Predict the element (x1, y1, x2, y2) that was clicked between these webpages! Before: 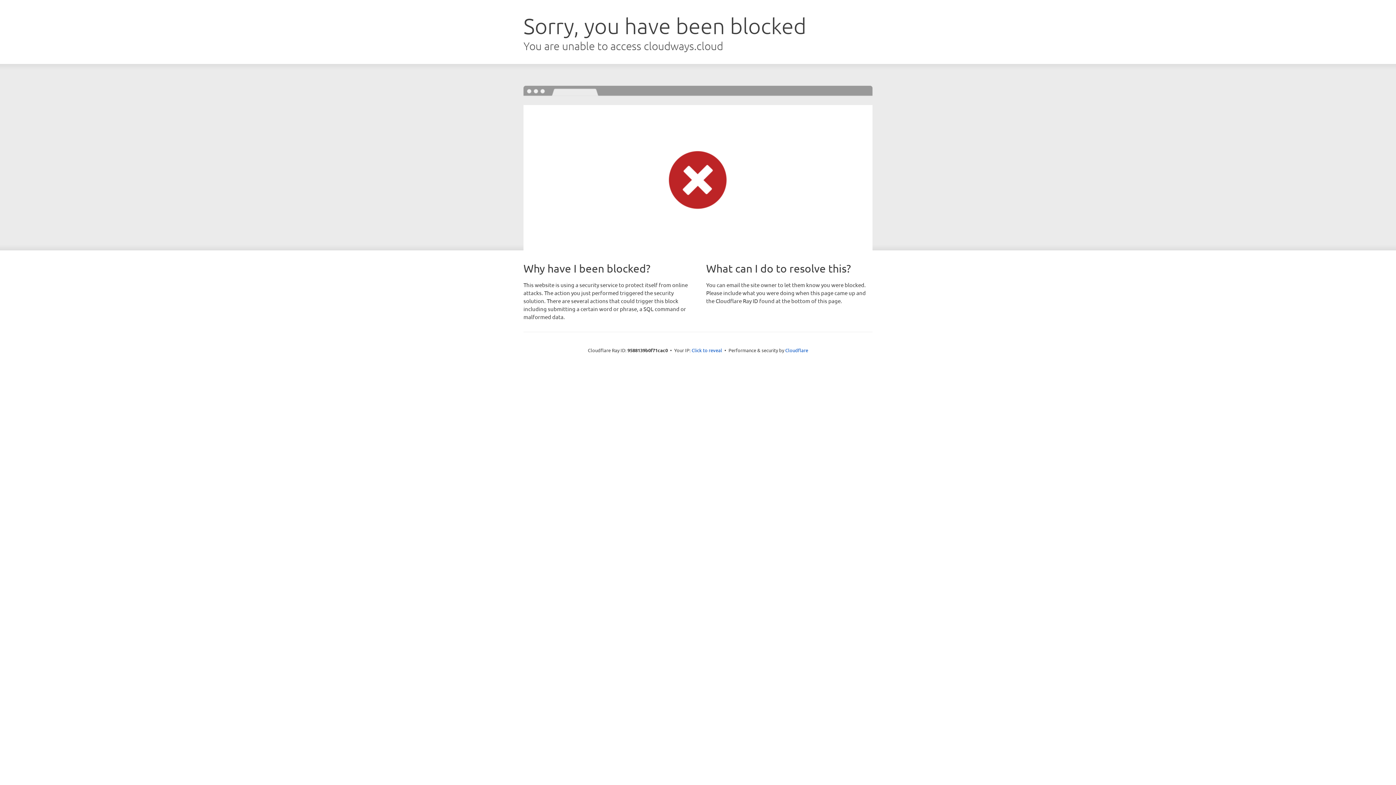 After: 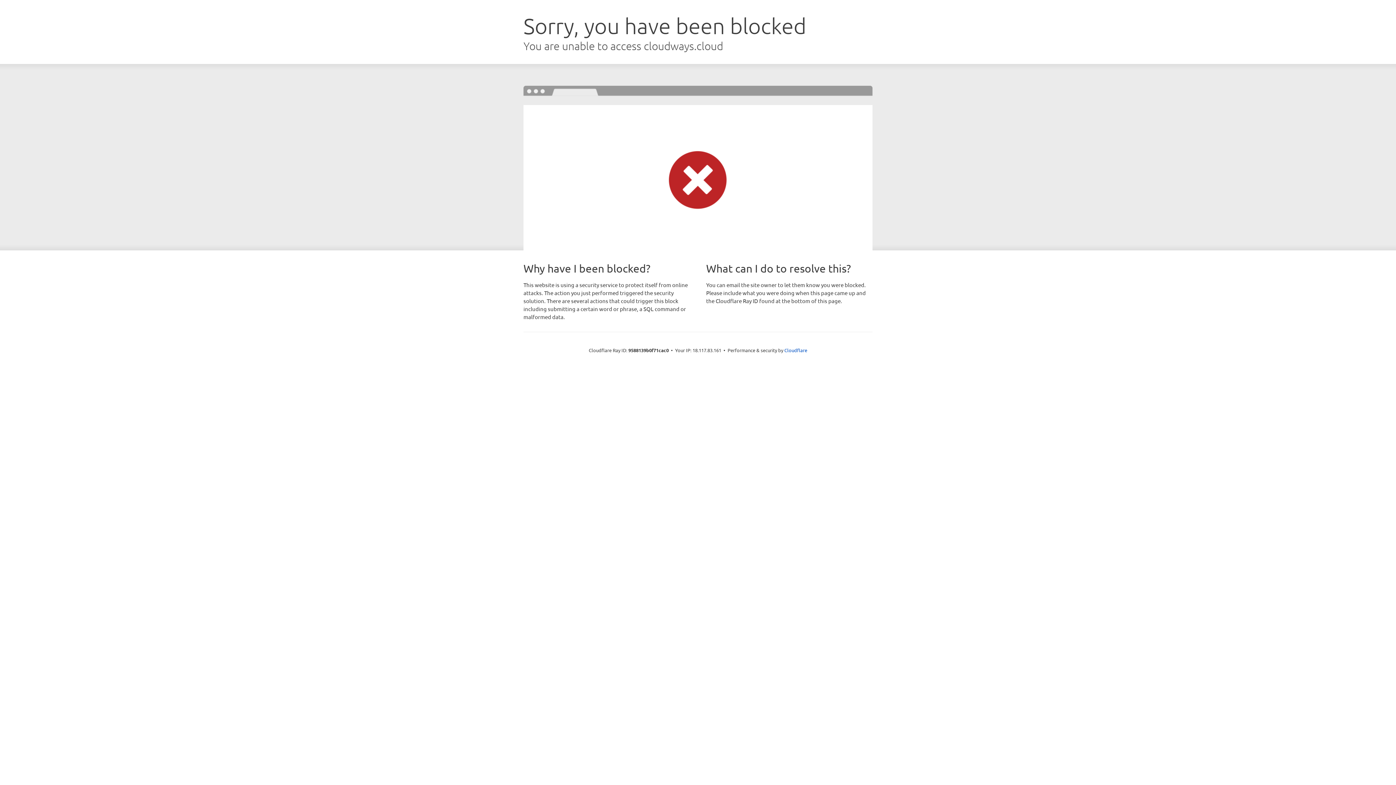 Action: label: Click to reveal bbox: (691, 346, 722, 353)